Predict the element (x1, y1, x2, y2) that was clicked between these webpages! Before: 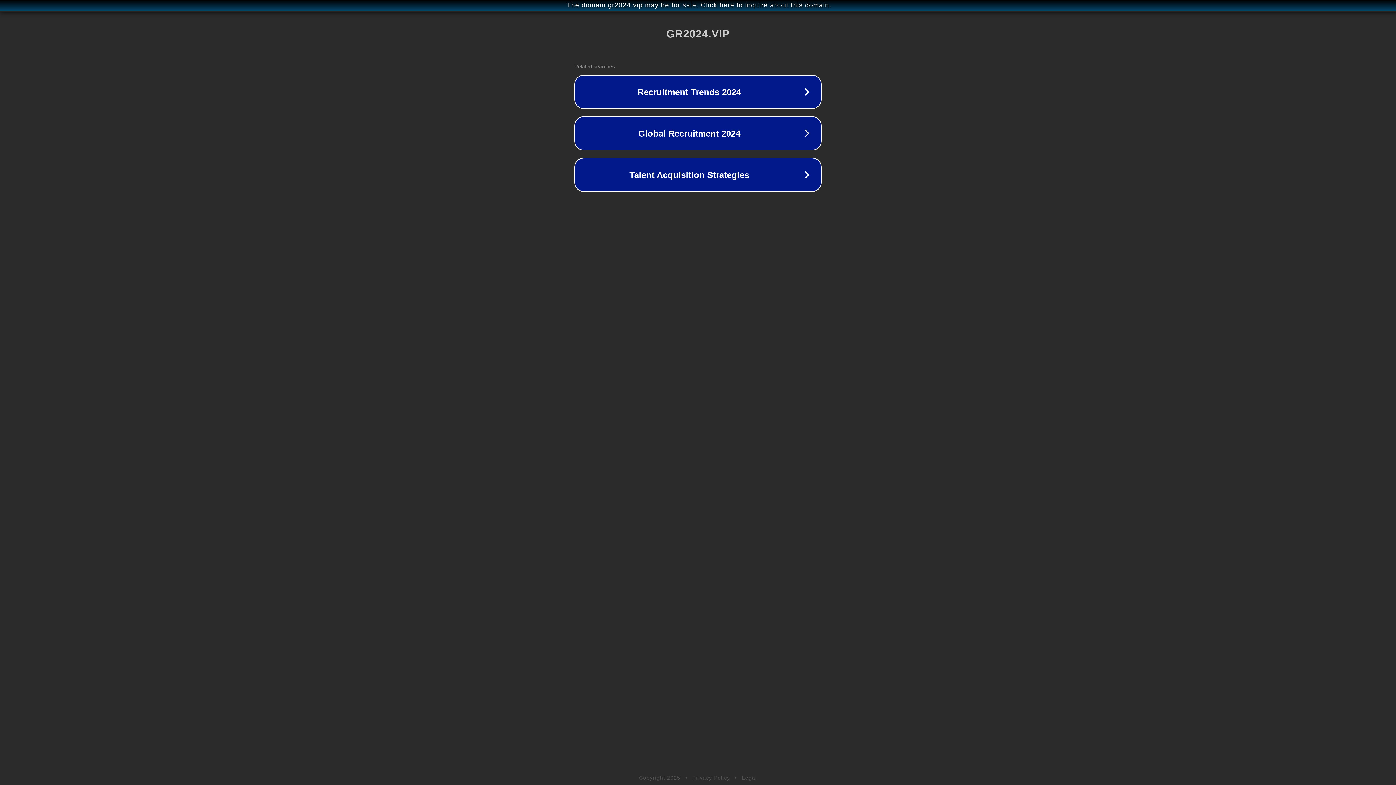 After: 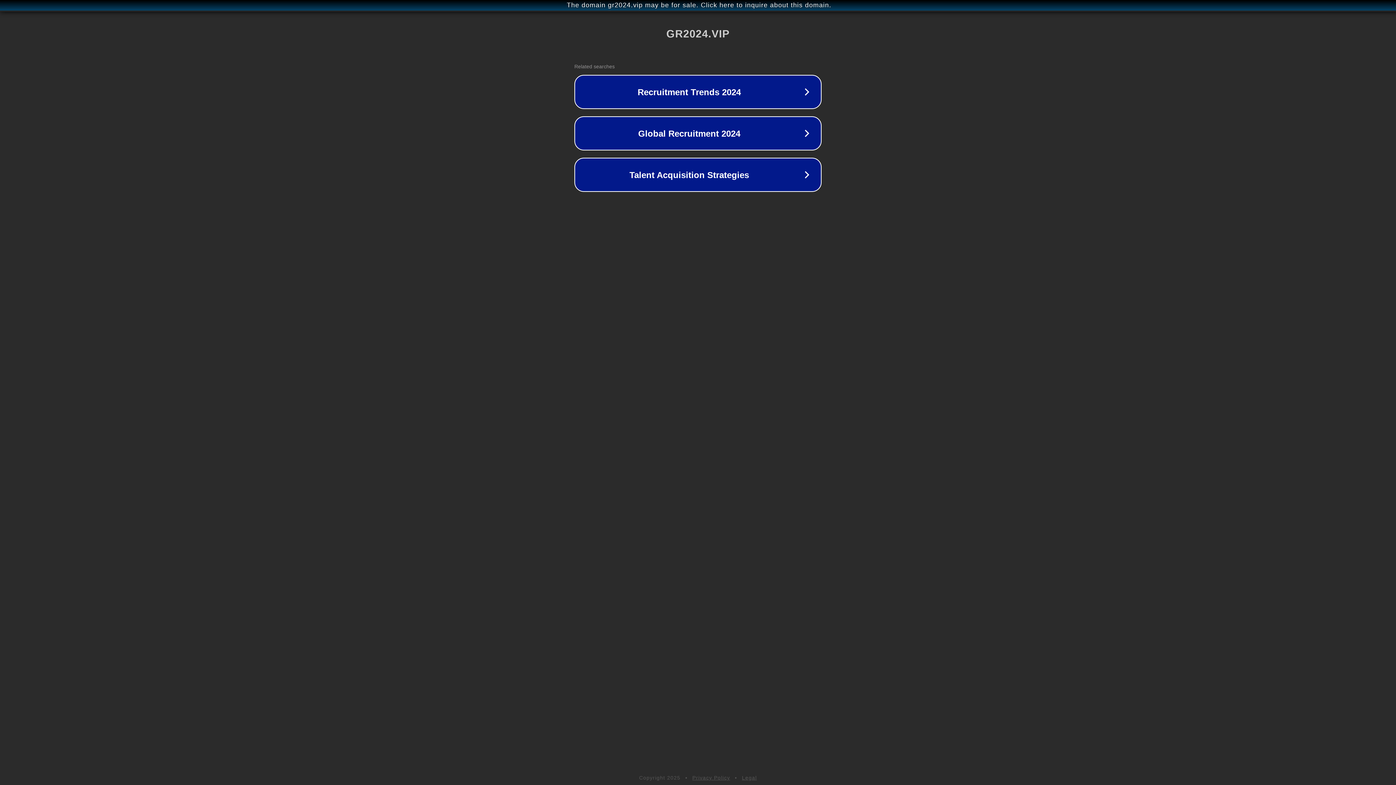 Action: label: Privacy Policy bbox: (692, 775, 730, 781)